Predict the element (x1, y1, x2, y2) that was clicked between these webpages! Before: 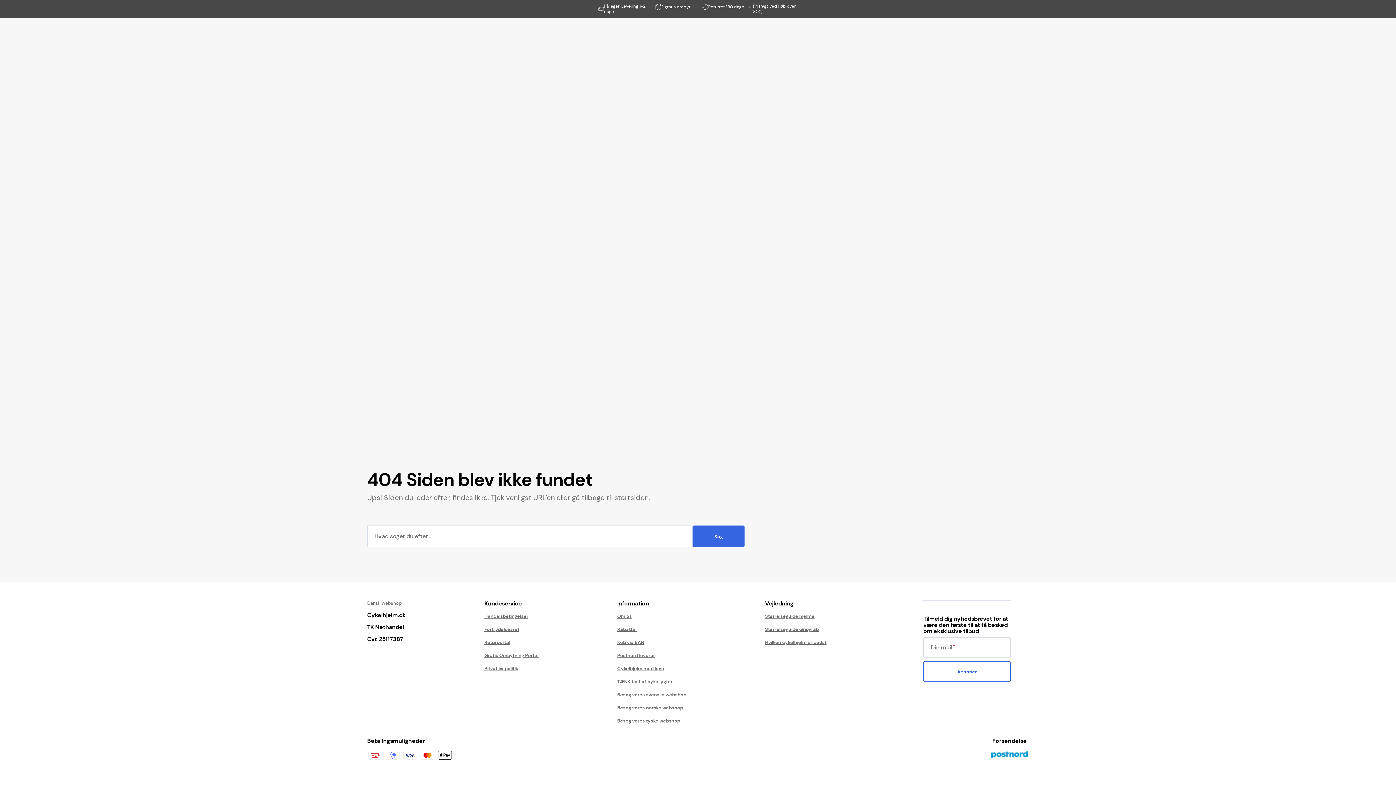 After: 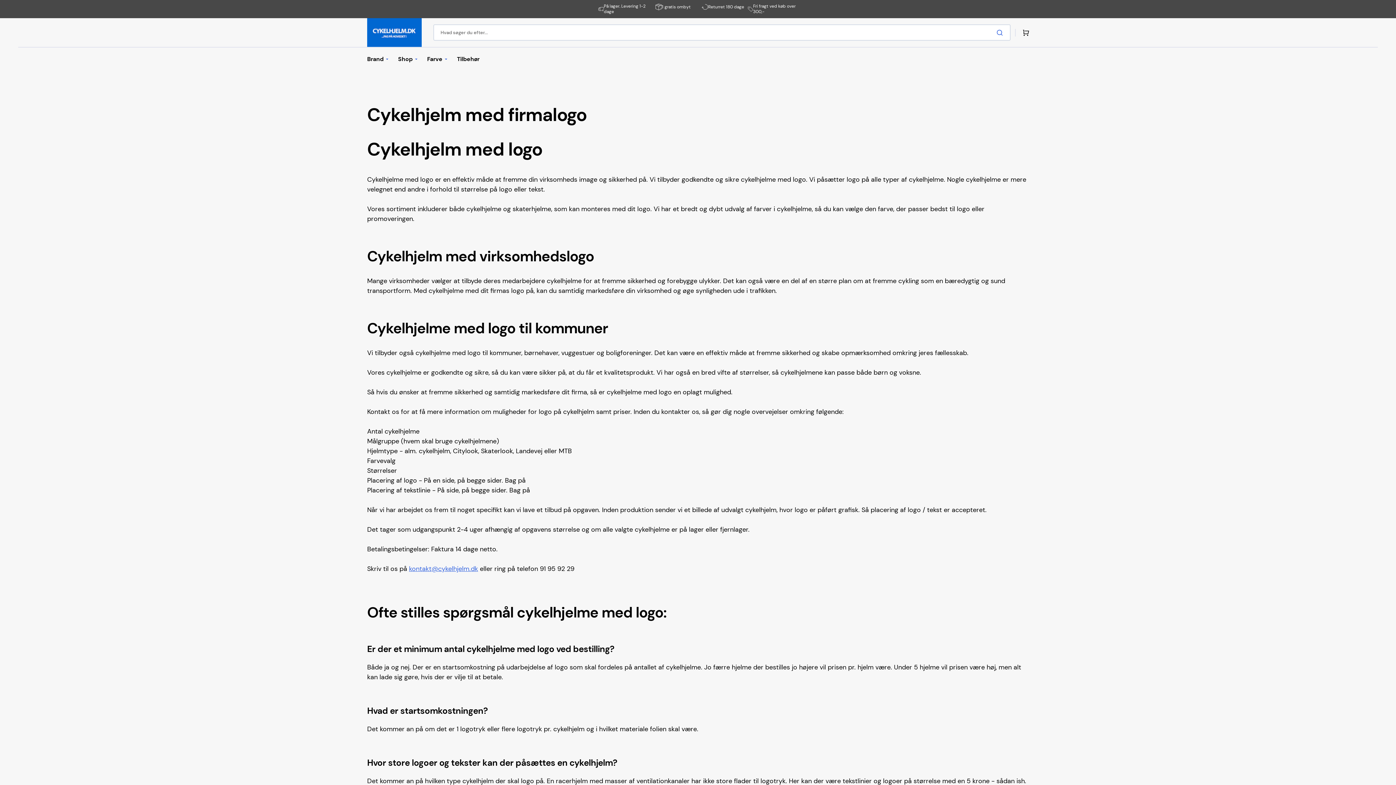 Action: label: Cykelhjelm med logo bbox: (617, 662, 664, 675)